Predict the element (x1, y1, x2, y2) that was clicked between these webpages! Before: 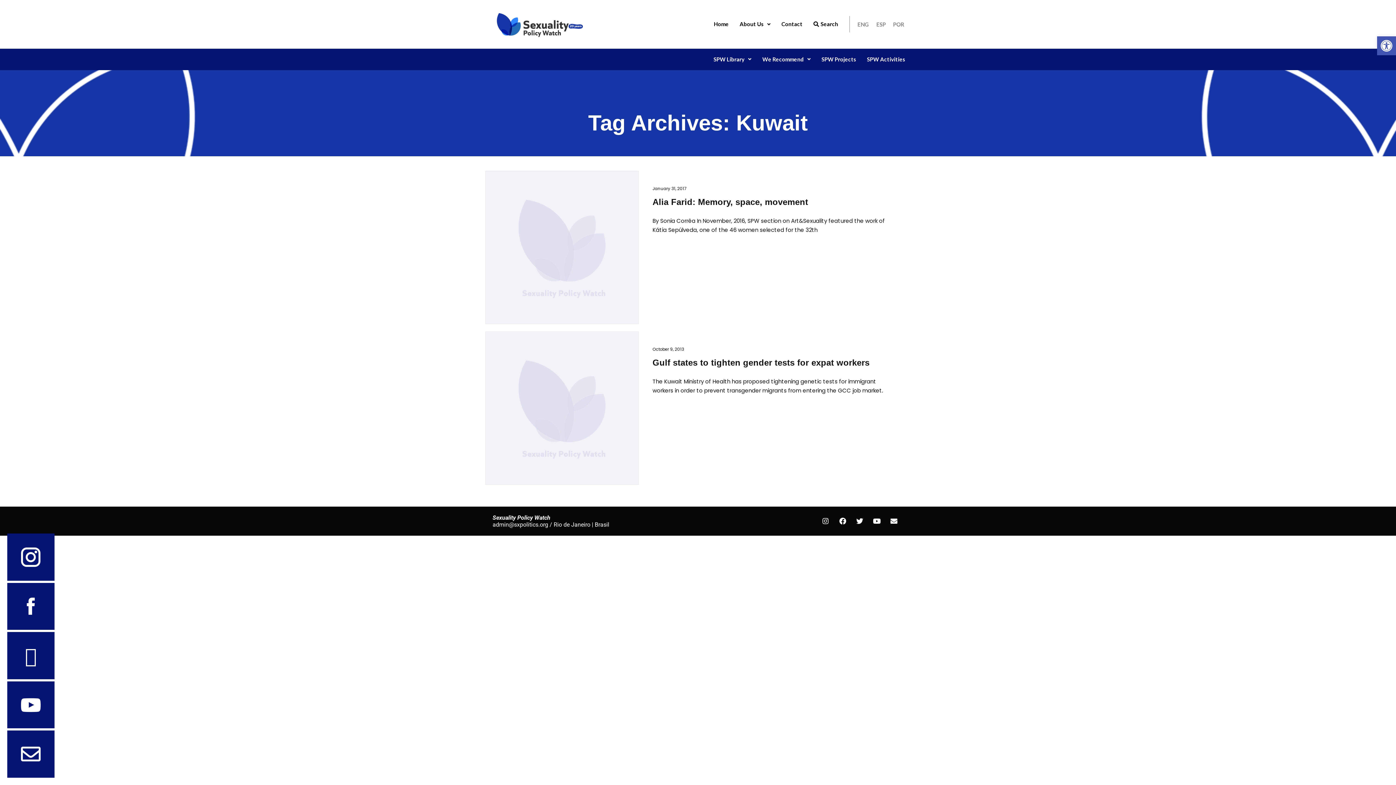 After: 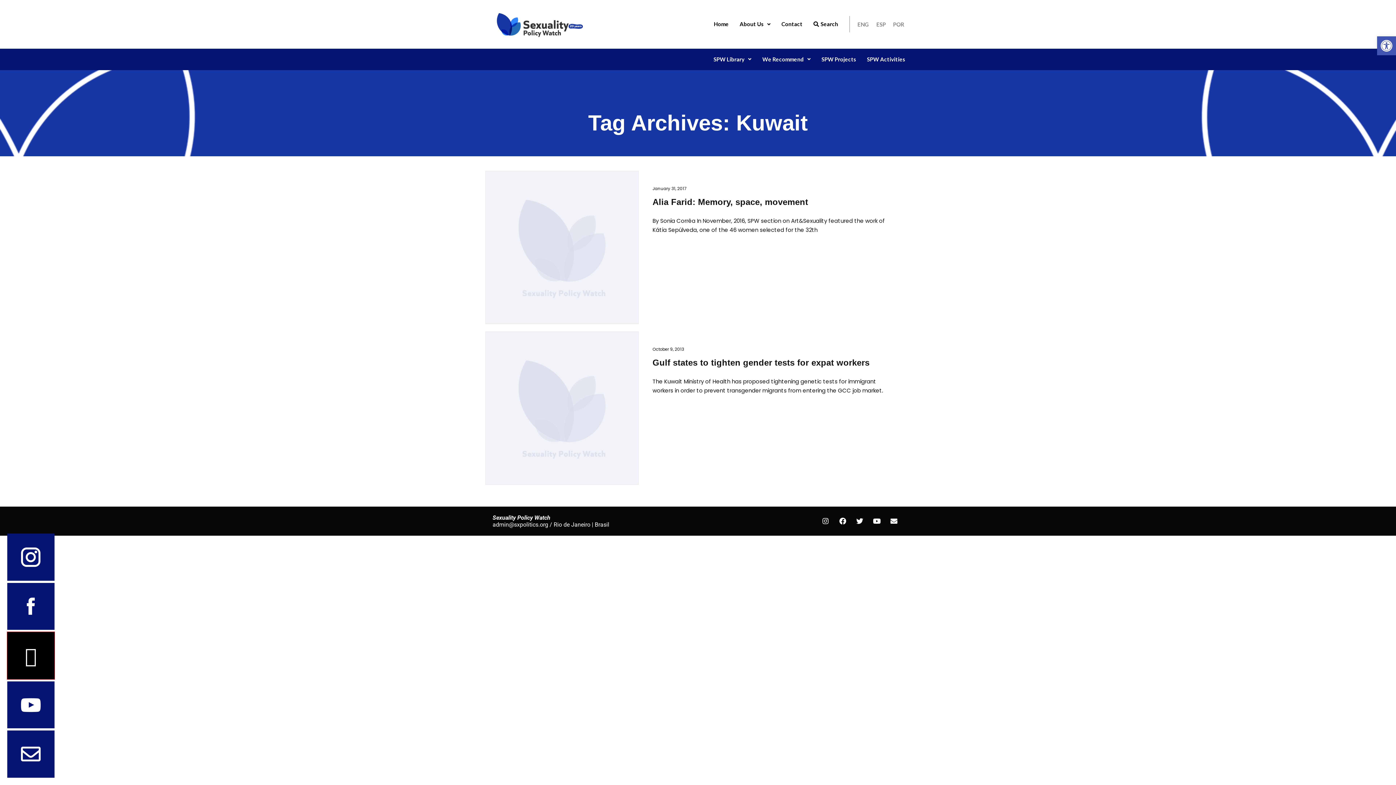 Action: bbox: (7, 632, 54, 679)